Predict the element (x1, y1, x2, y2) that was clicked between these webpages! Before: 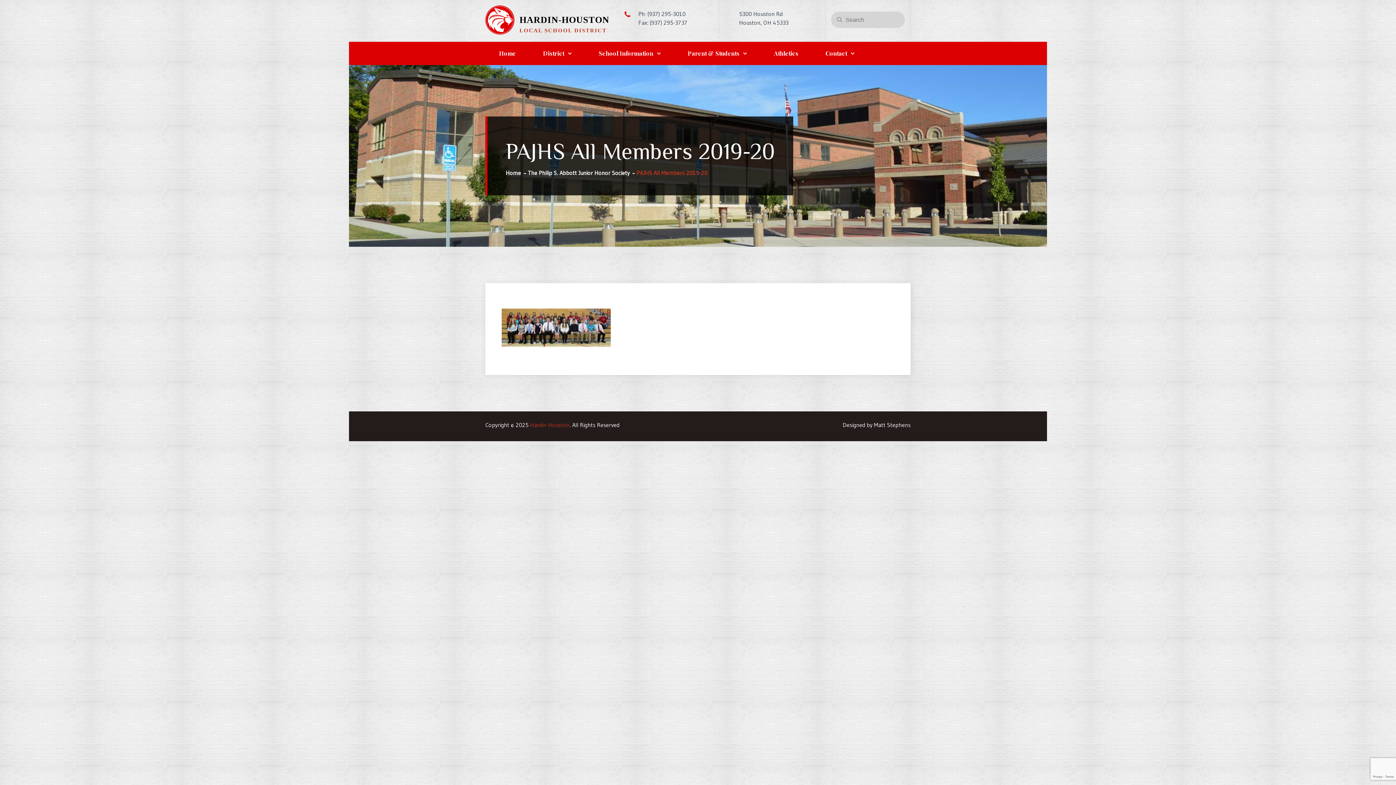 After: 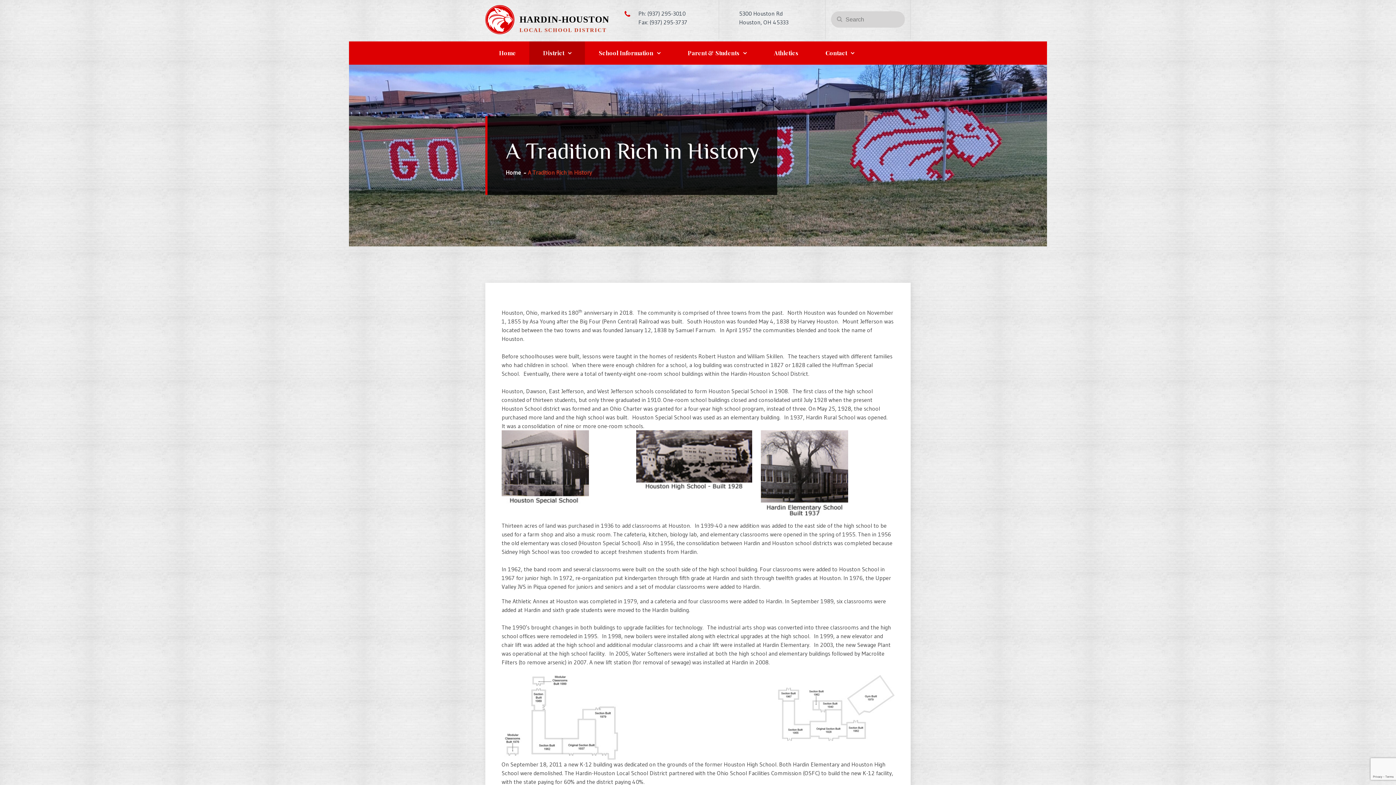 Action: label: District bbox: (529, 41, 585, 65)